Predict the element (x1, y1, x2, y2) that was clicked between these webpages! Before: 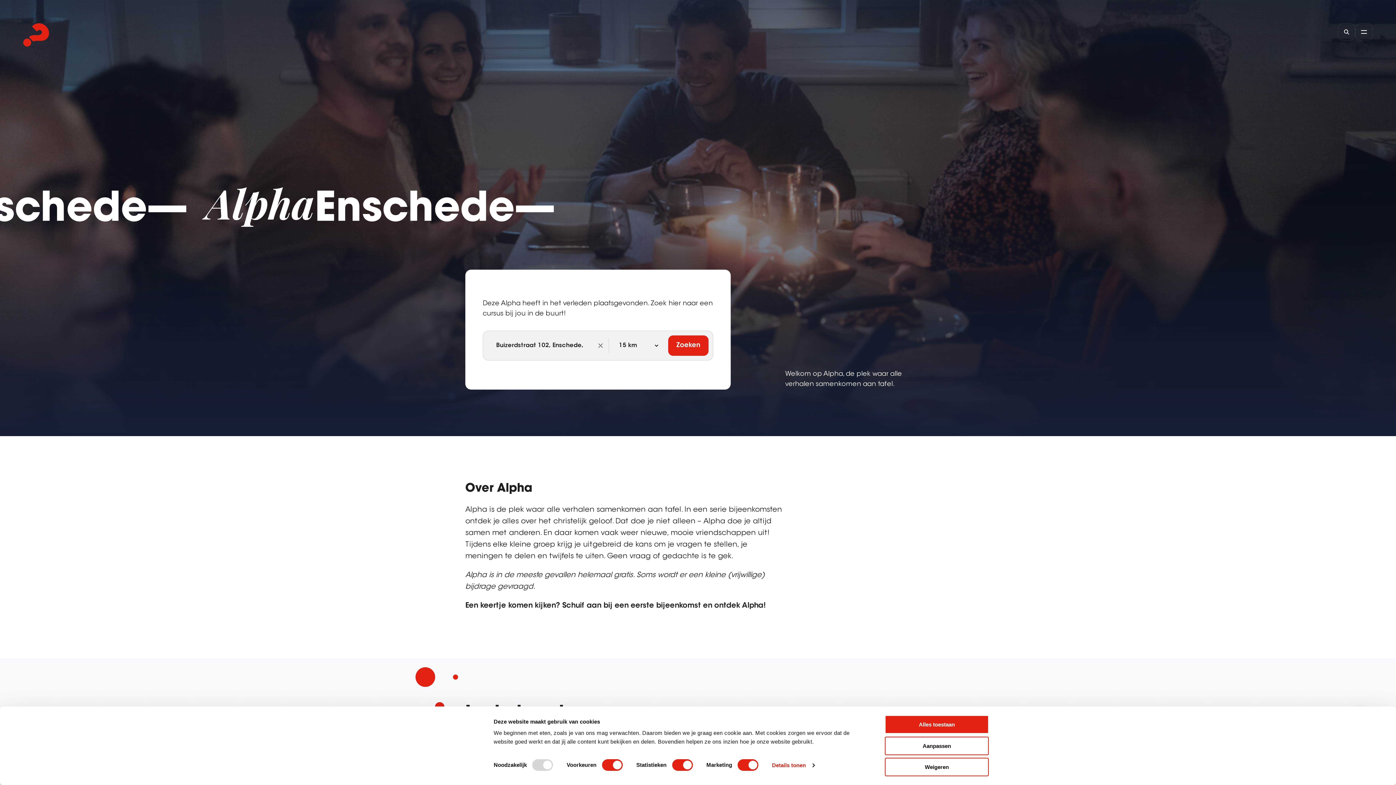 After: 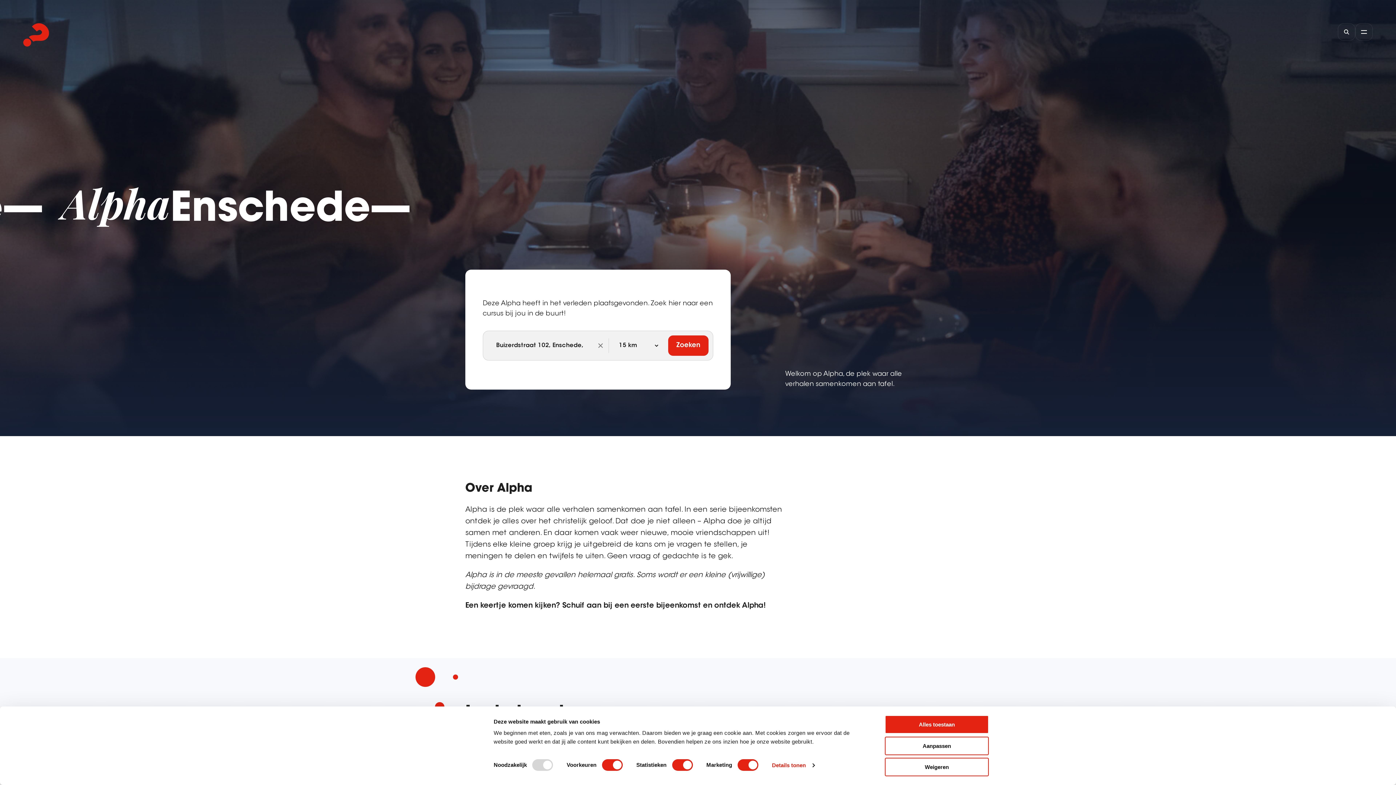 Action: label: 18
sep
Alpha Senioren
Monster
Donderdag
Ochtend bbox: (785, 740, 930, 795)